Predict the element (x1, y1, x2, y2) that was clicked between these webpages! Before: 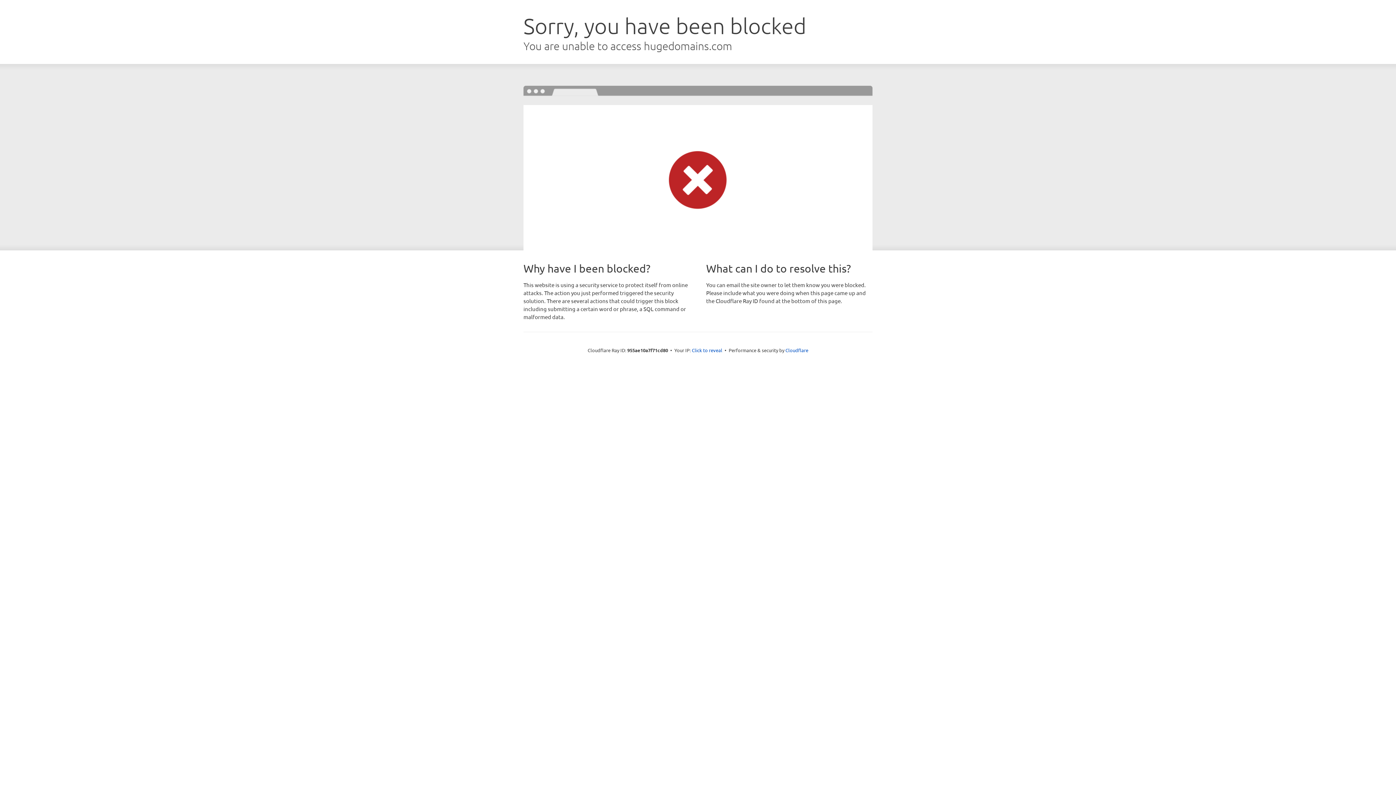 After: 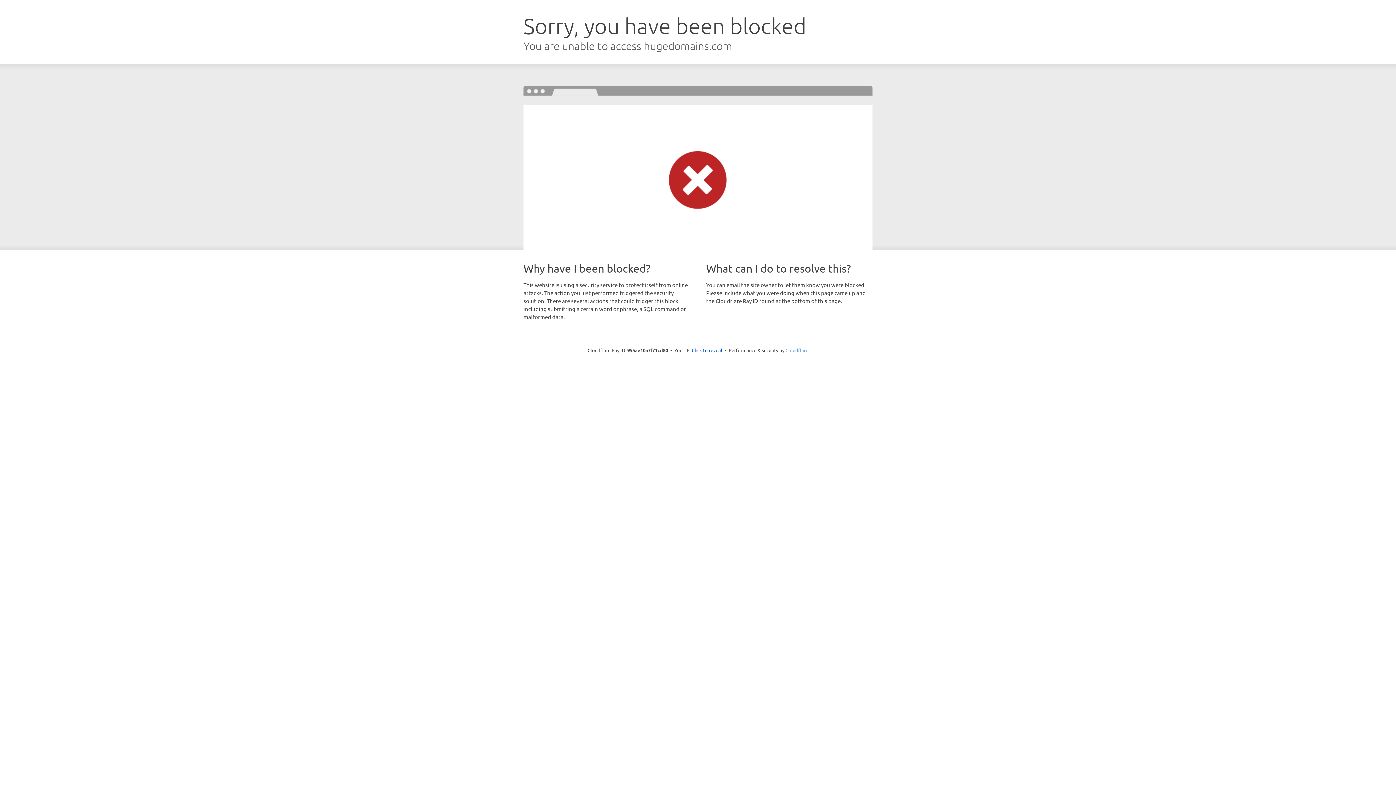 Action: label: Cloudflare bbox: (785, 347, 808, 353)